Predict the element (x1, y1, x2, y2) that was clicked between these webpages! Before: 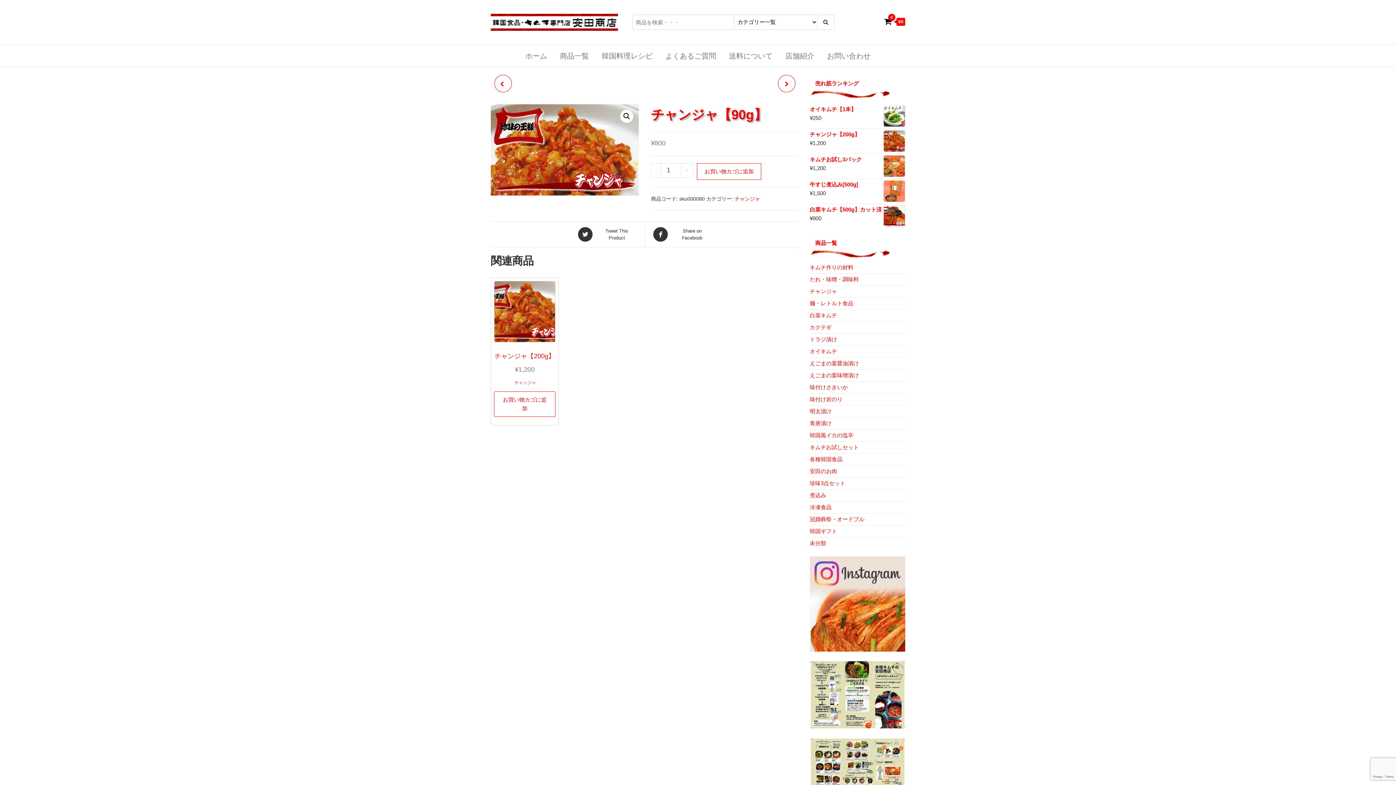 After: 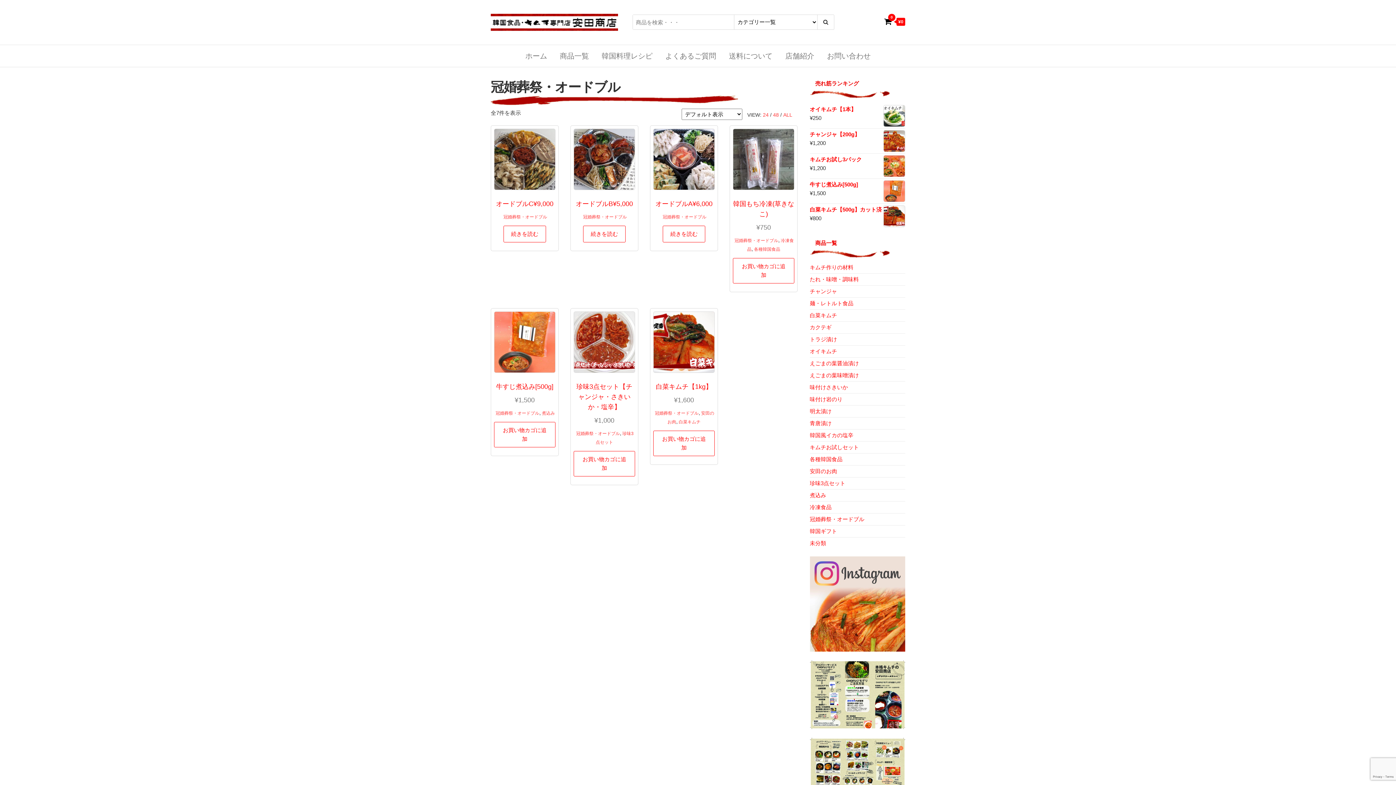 Action: bbox: (810, 516, 864, 522) label: 冠婚葬祭・オードブル